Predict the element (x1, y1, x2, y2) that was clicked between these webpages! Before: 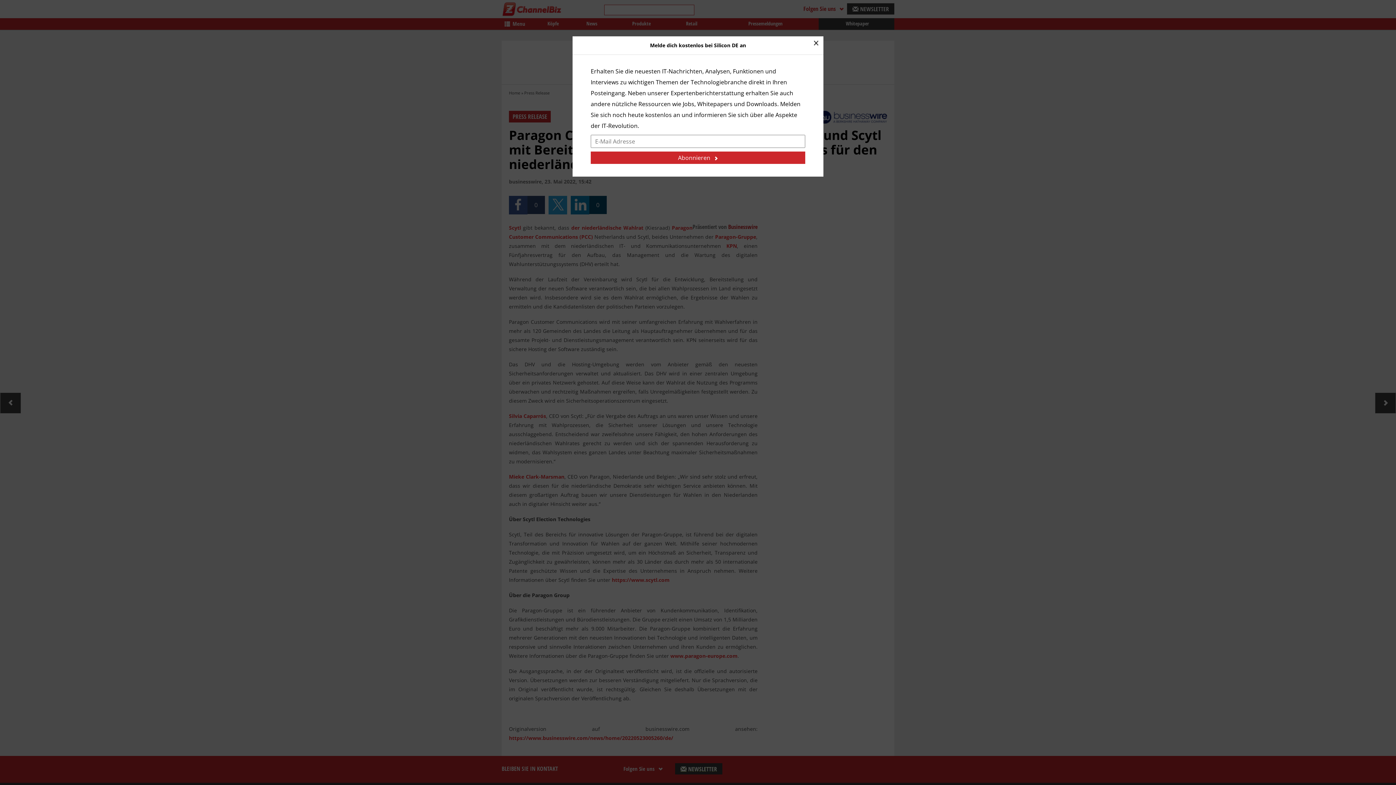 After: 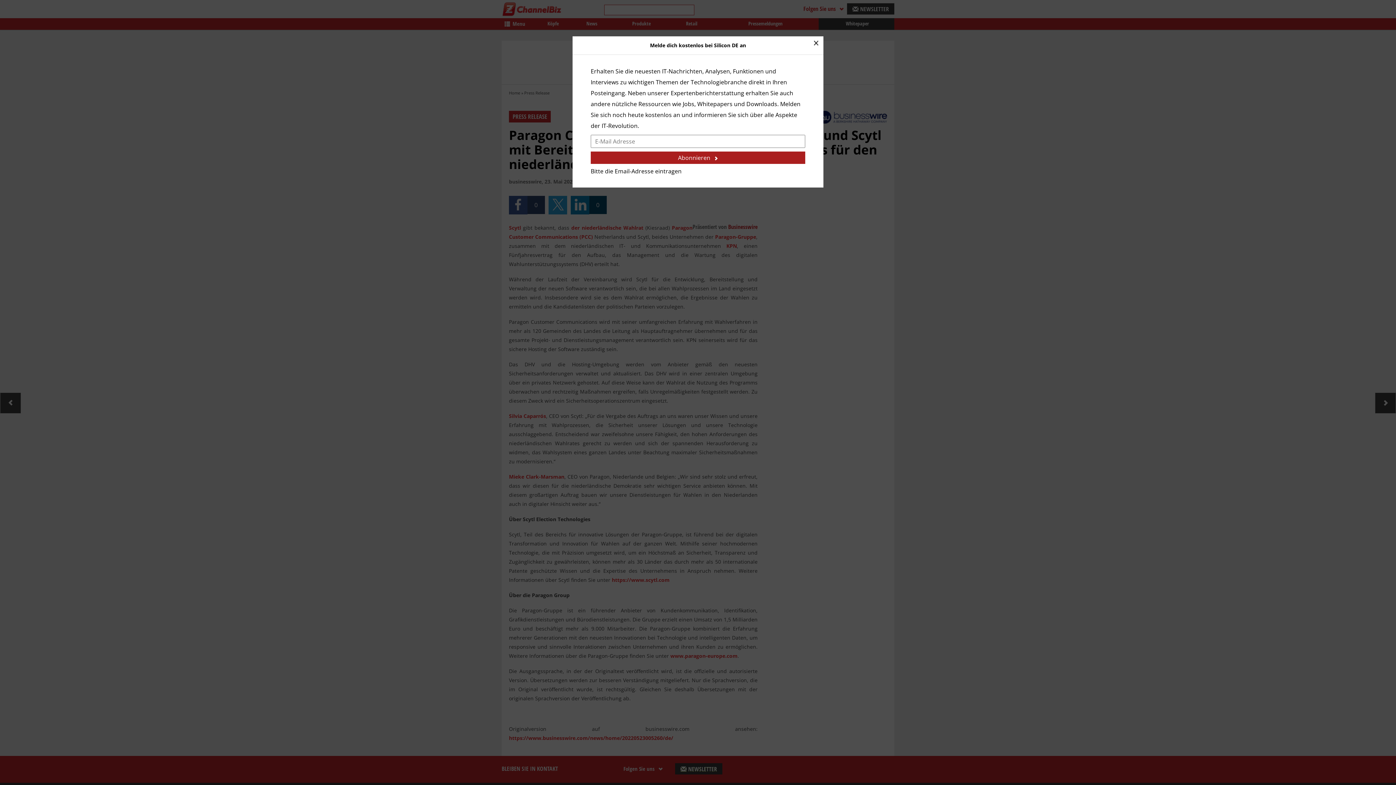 Action: label: Abonnieren bbox: (590, 151, 805, 164)